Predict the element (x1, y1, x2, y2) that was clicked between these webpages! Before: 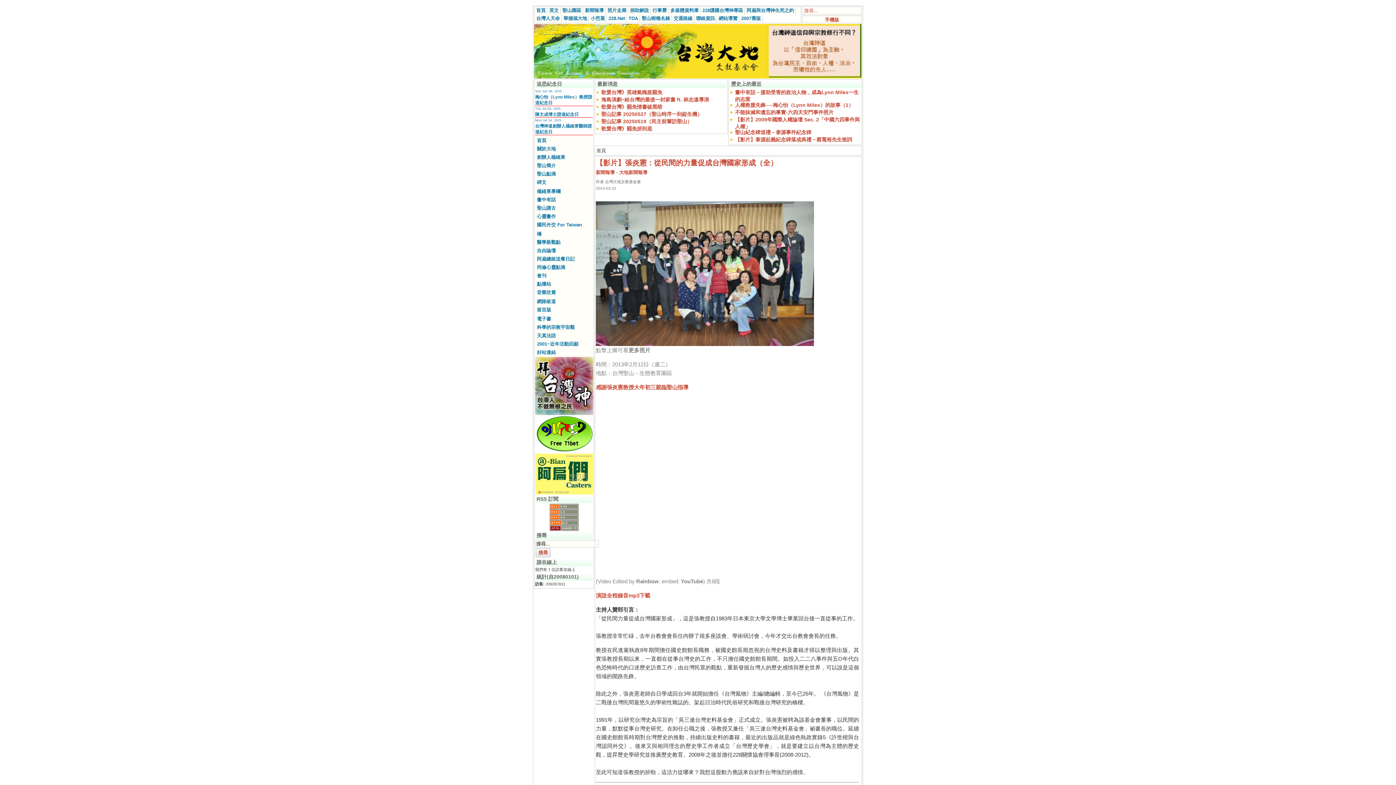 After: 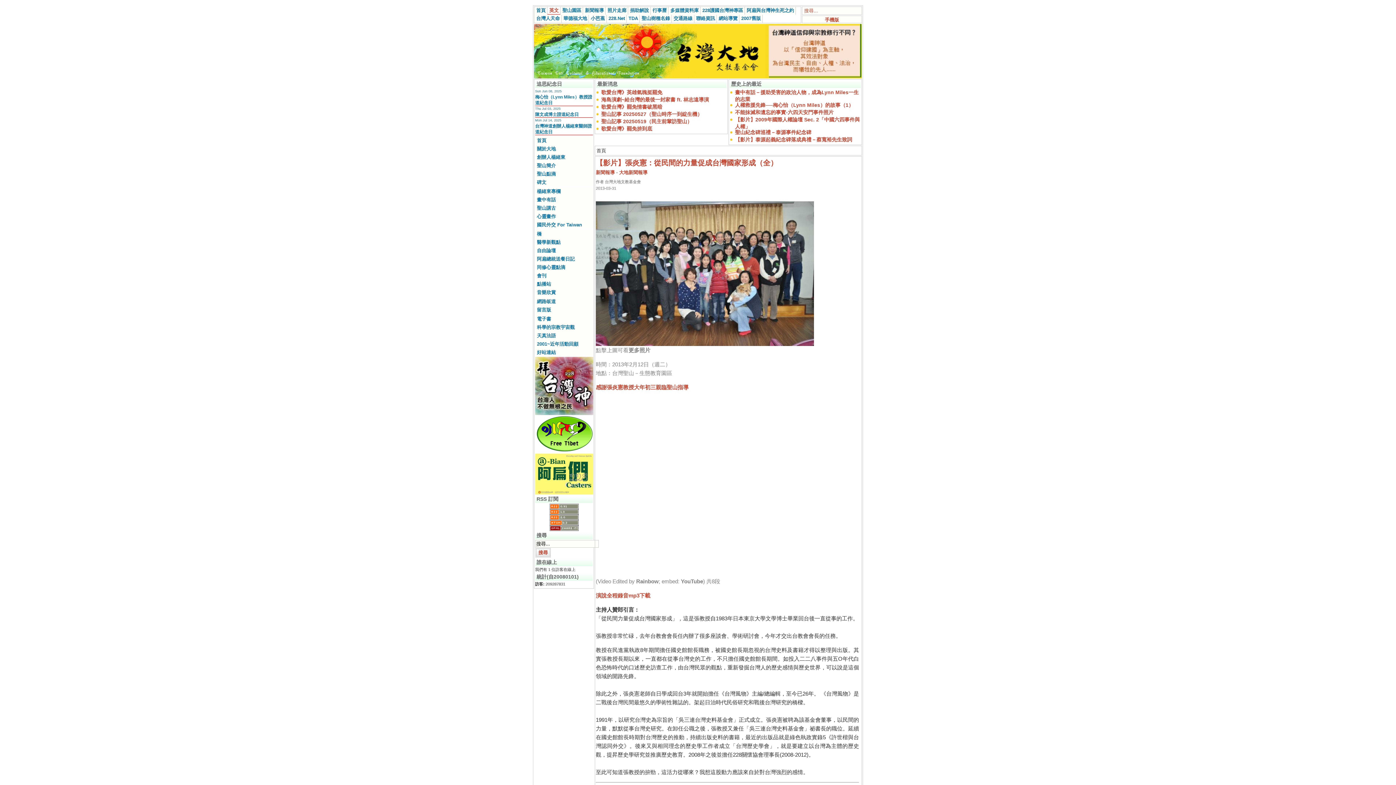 Action: bbox: (547, 6, 560, 14) label: 英文